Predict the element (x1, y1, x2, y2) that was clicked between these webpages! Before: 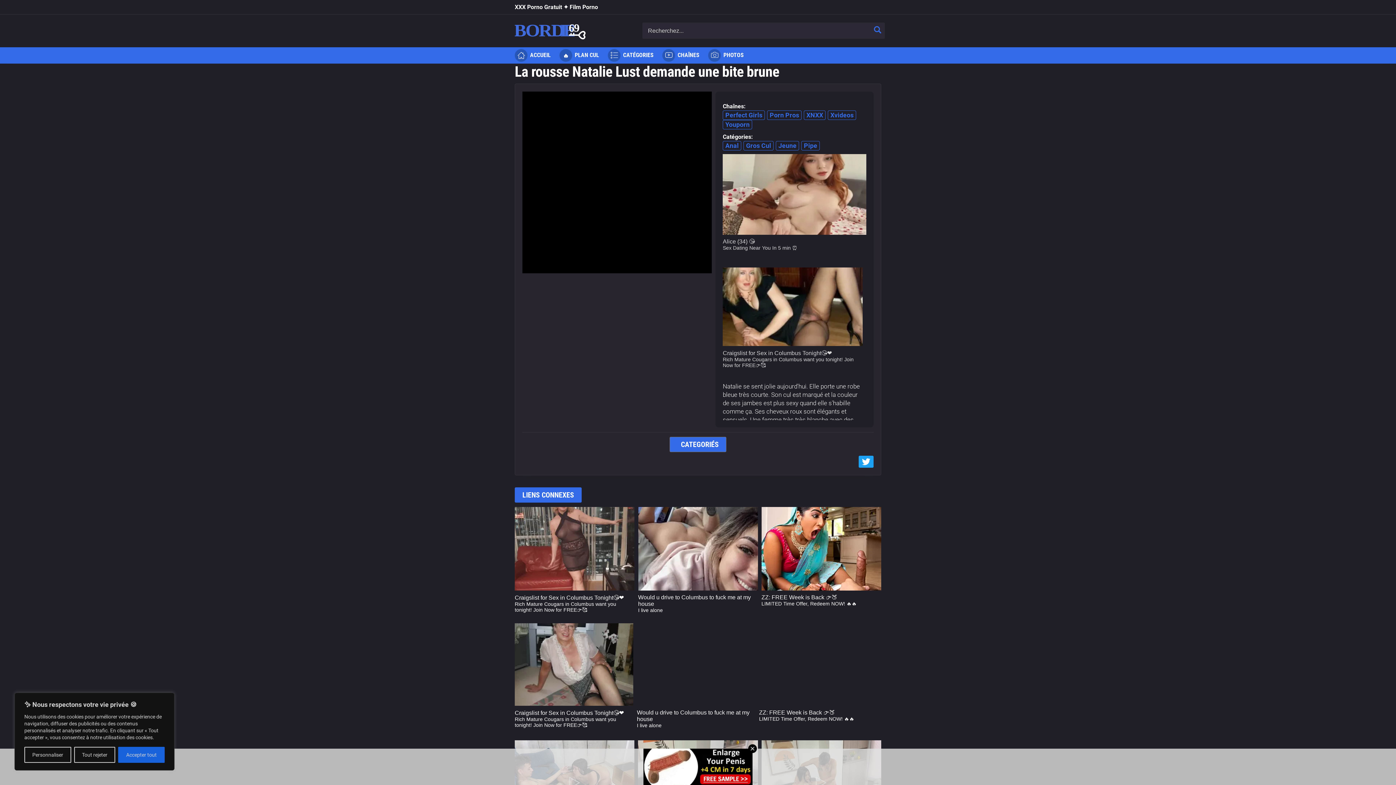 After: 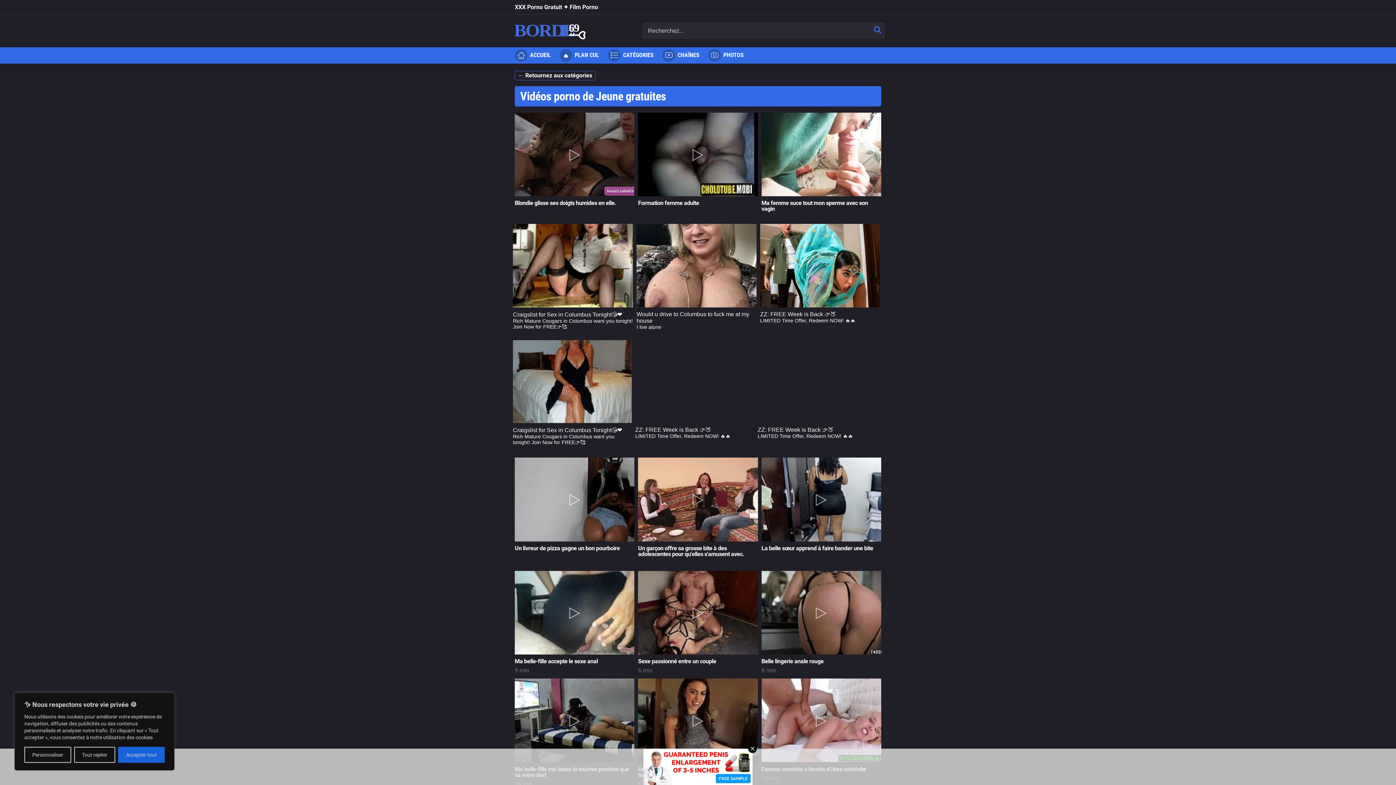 Action: bbox: (776, 141, 799, 150) label: Jeune